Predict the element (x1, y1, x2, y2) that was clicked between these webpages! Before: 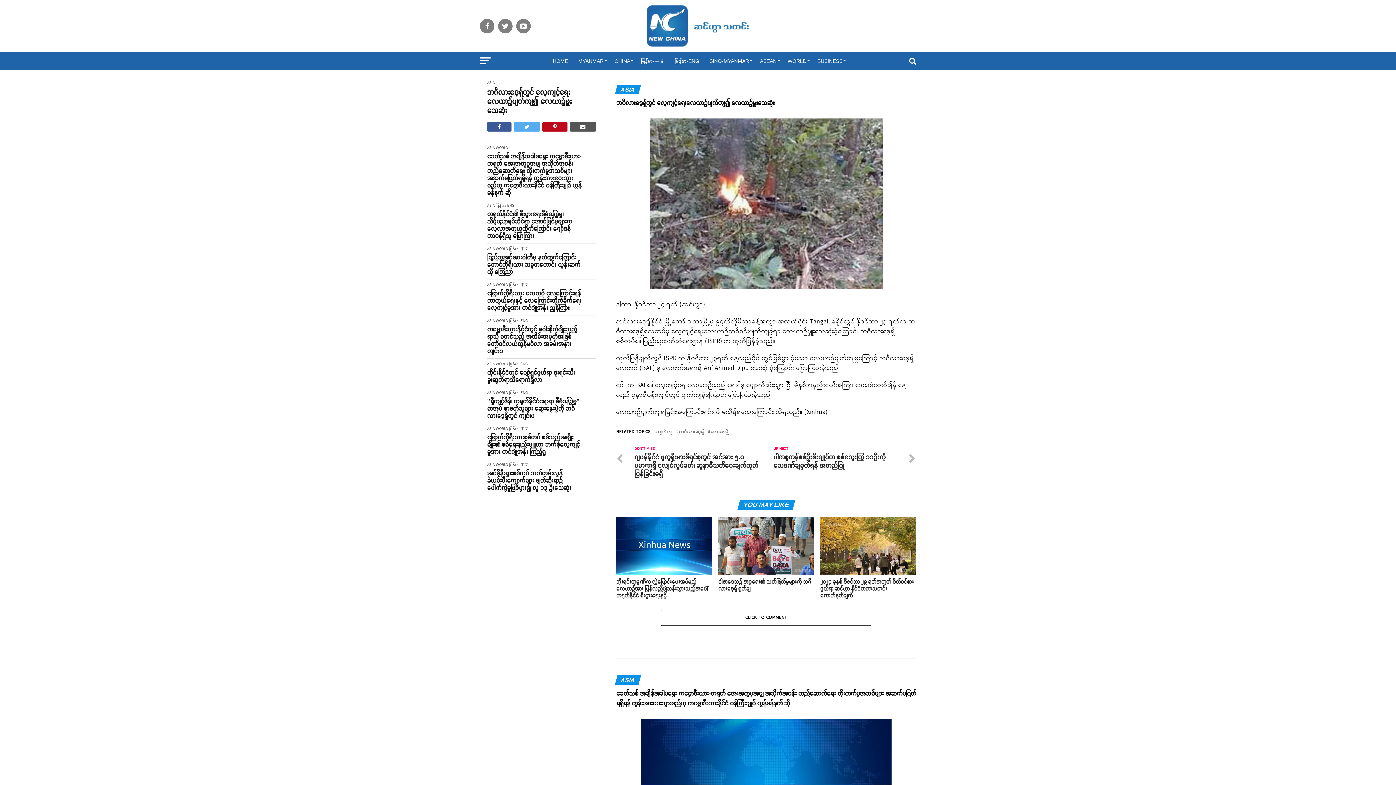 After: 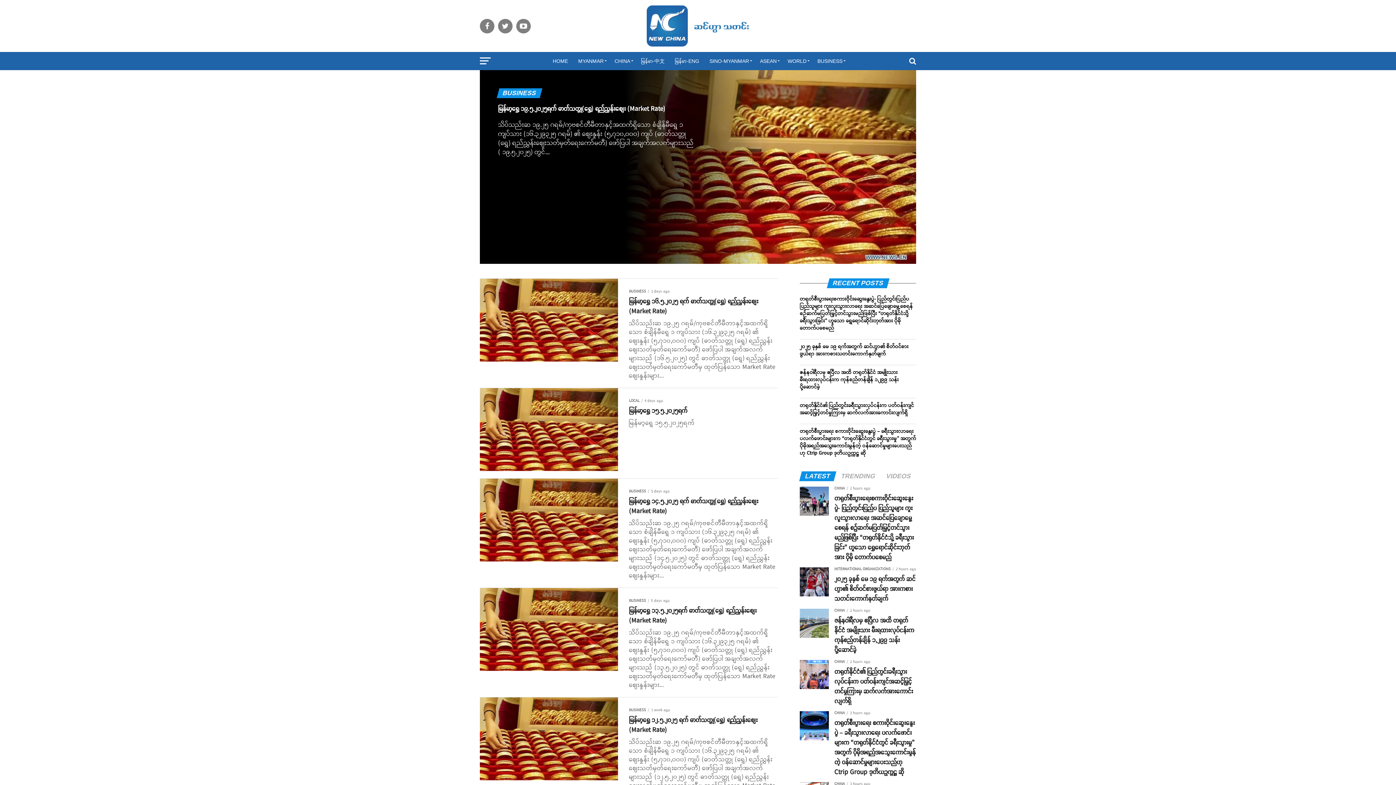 Action: label: BUSINESS bbox: (813, 52, 847, 70)